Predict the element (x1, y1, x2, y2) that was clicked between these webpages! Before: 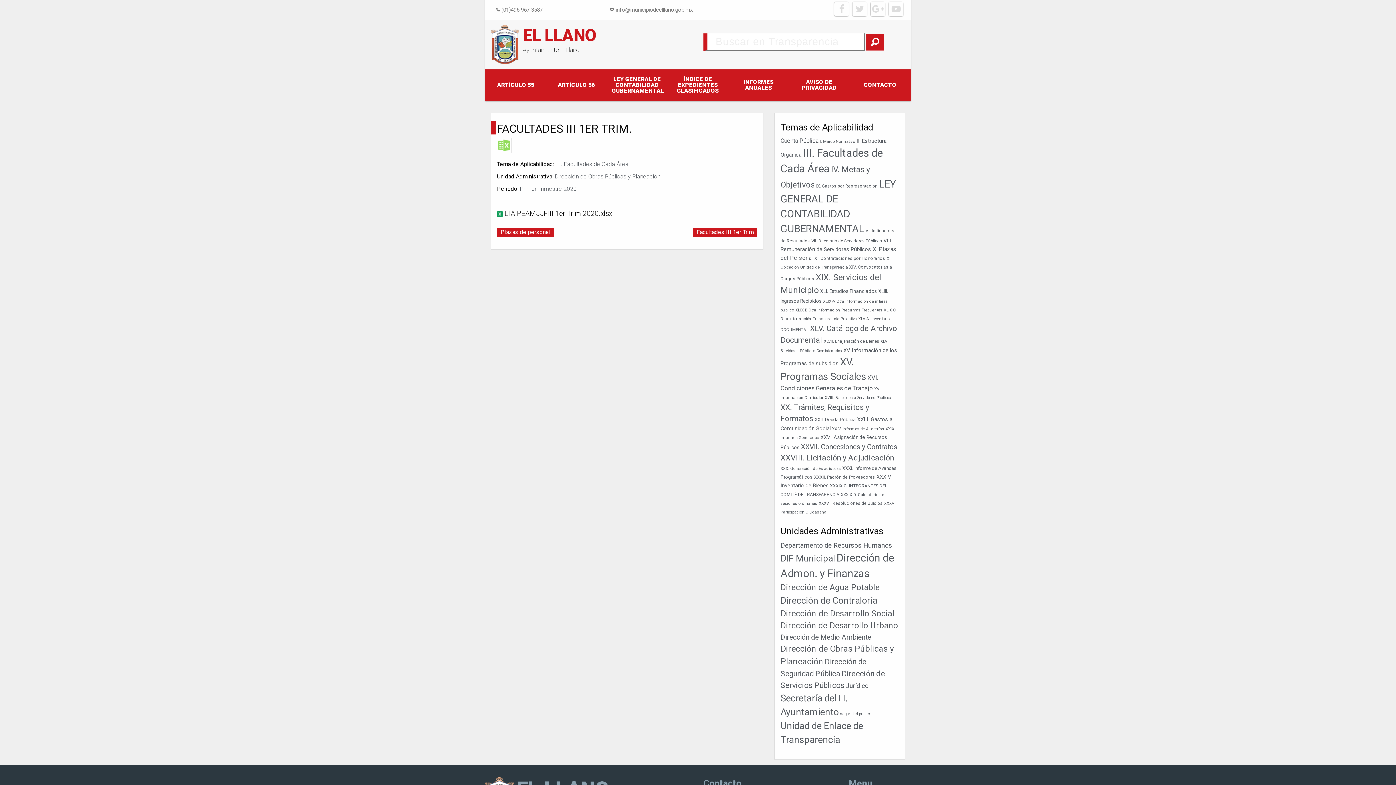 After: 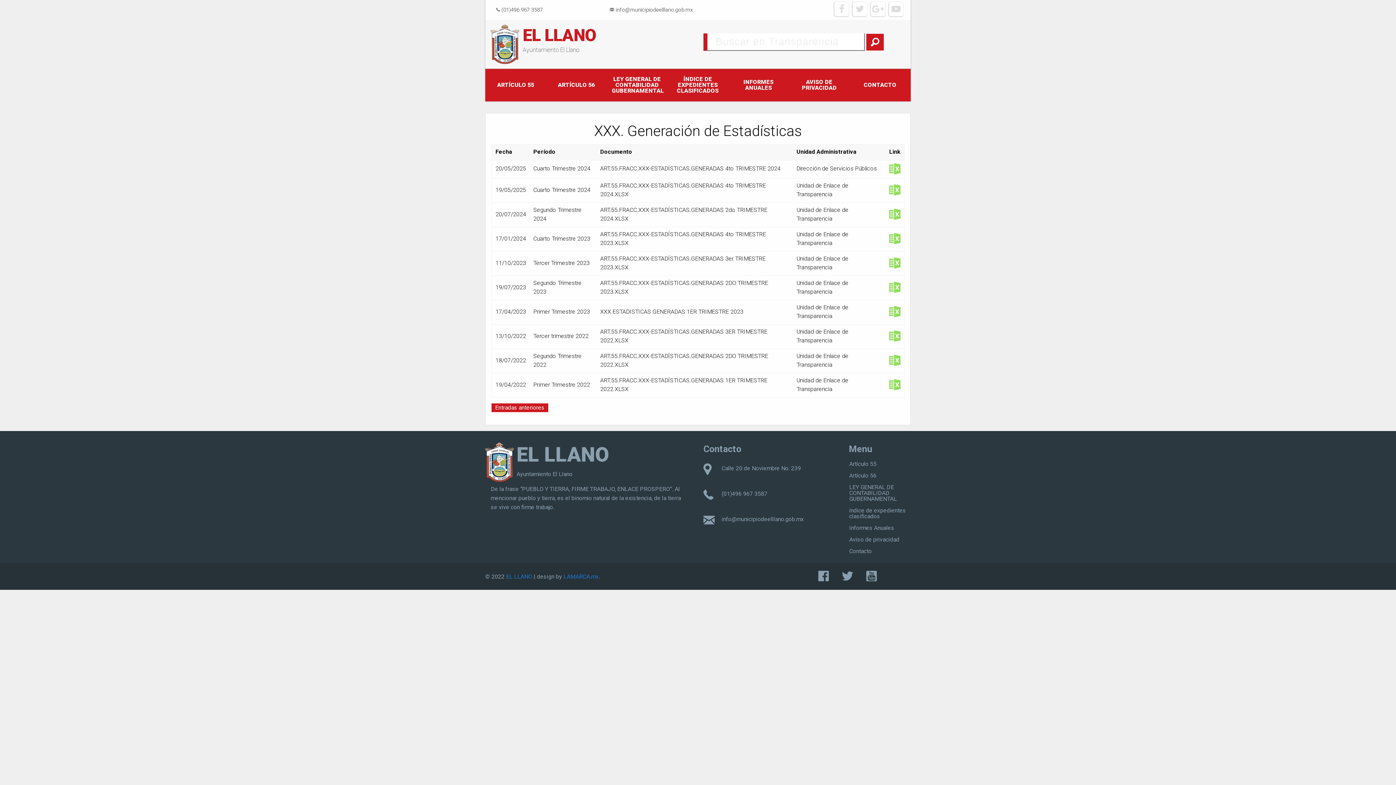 Action: label: XXX. Generación de Estadísticas (31 elementos) bbox: (780, 466, 841, 471)